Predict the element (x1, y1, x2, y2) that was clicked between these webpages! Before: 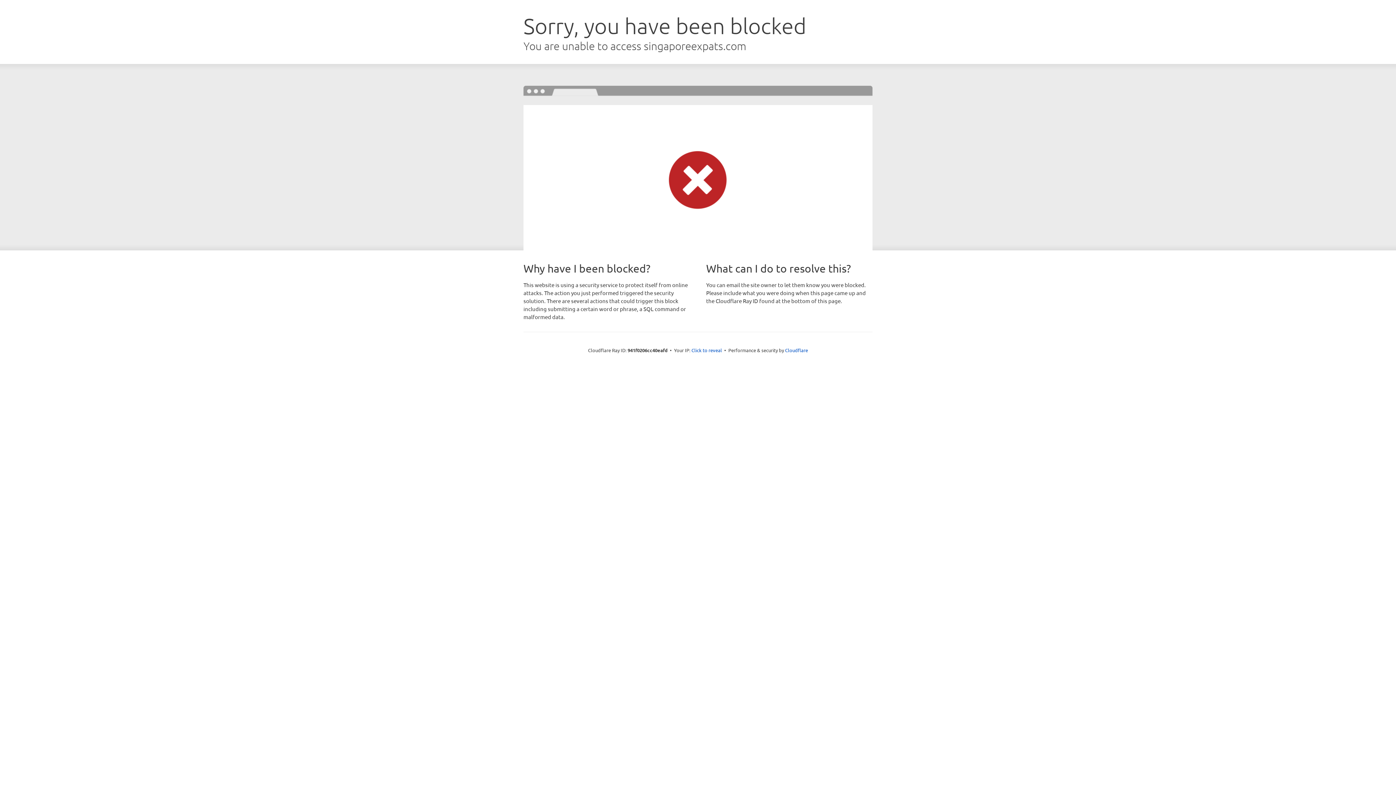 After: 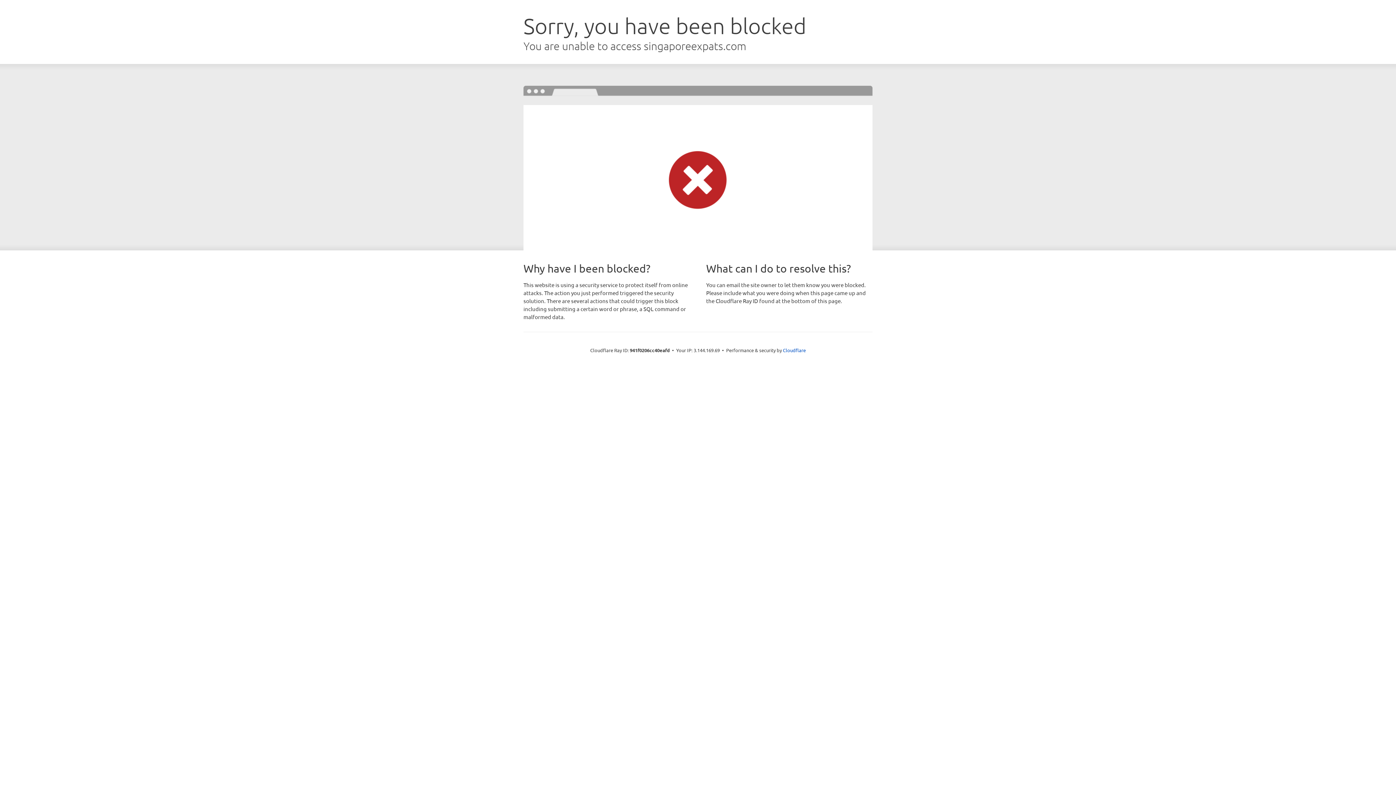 Action: bbox: (691, 346, 722, 353) label: Click to reveal